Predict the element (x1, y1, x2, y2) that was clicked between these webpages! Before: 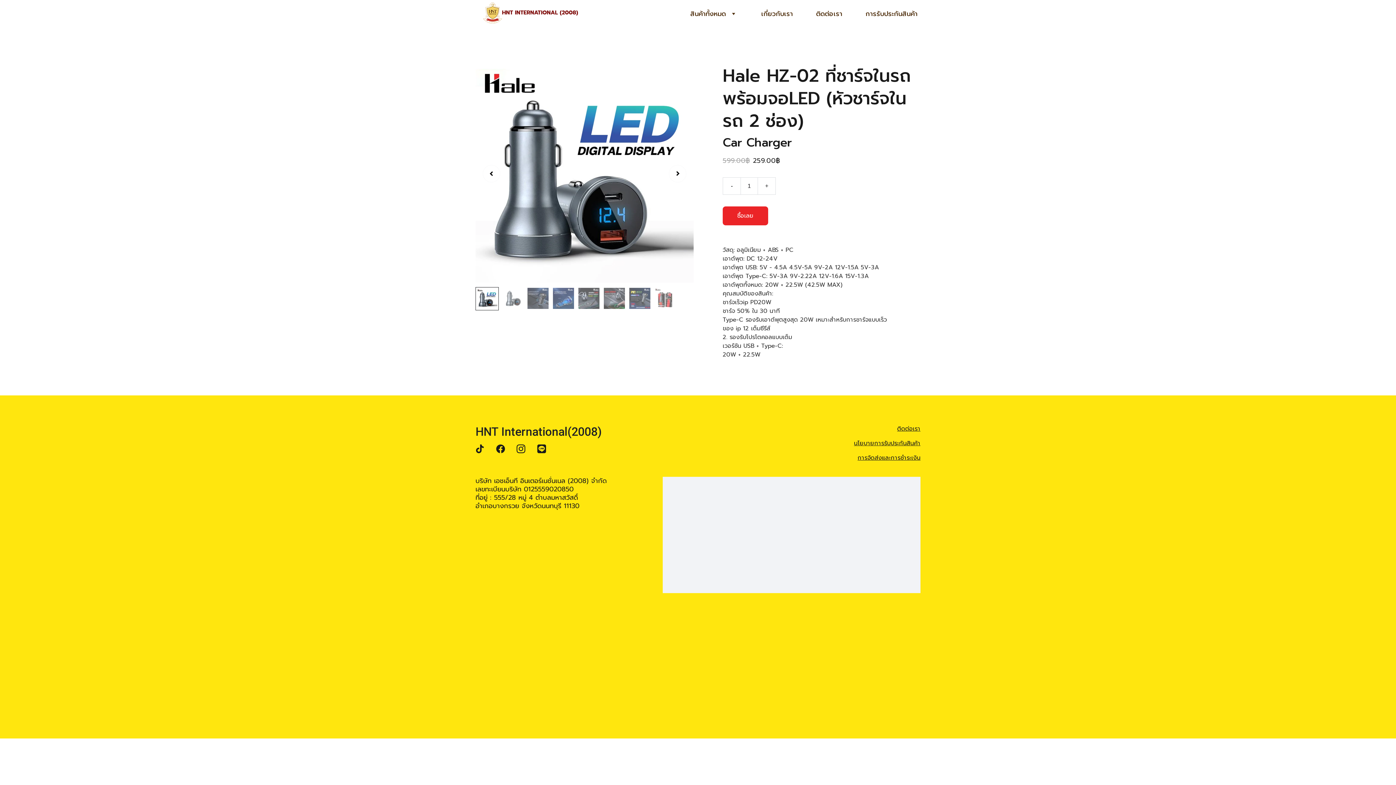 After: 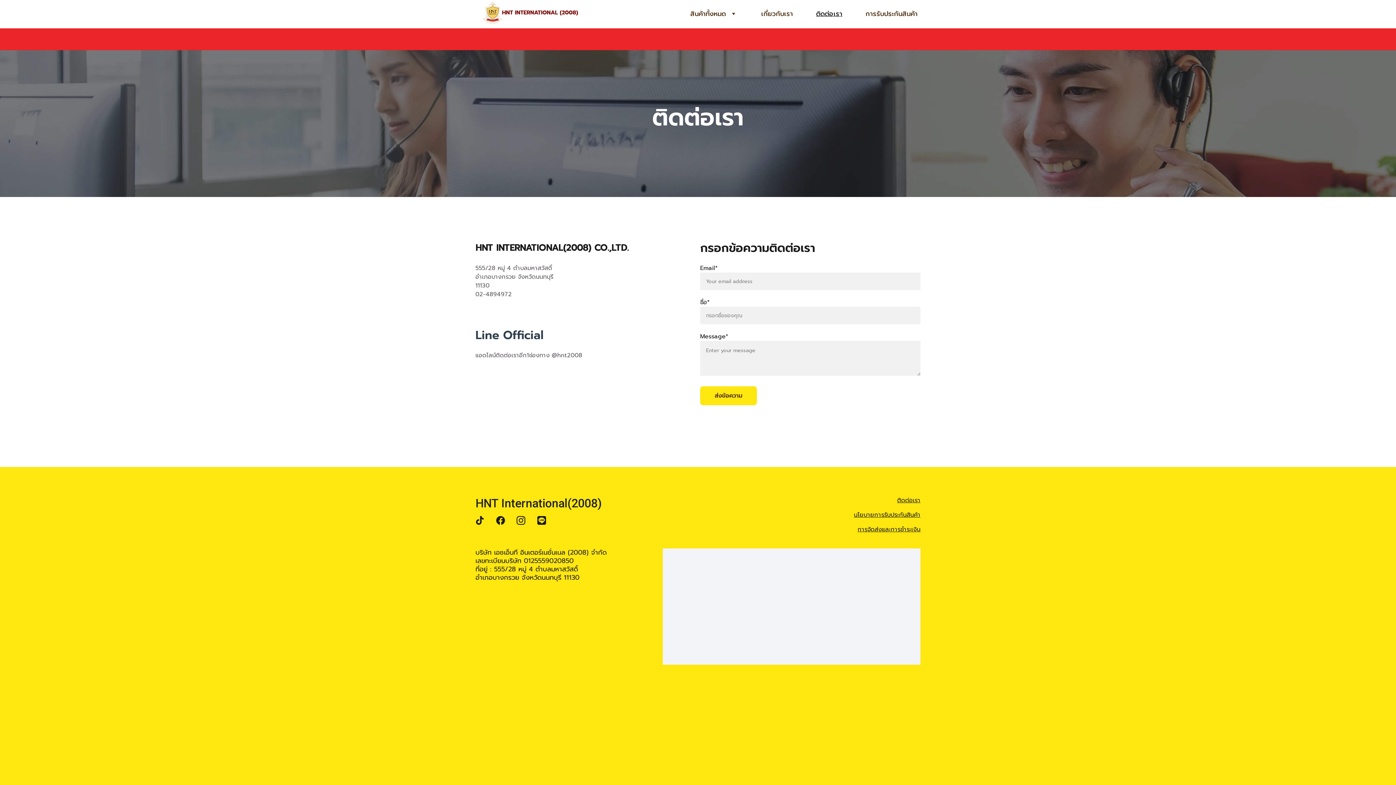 Action: label: ติดต่อเรา bbox: (816, 9, 842, 19)